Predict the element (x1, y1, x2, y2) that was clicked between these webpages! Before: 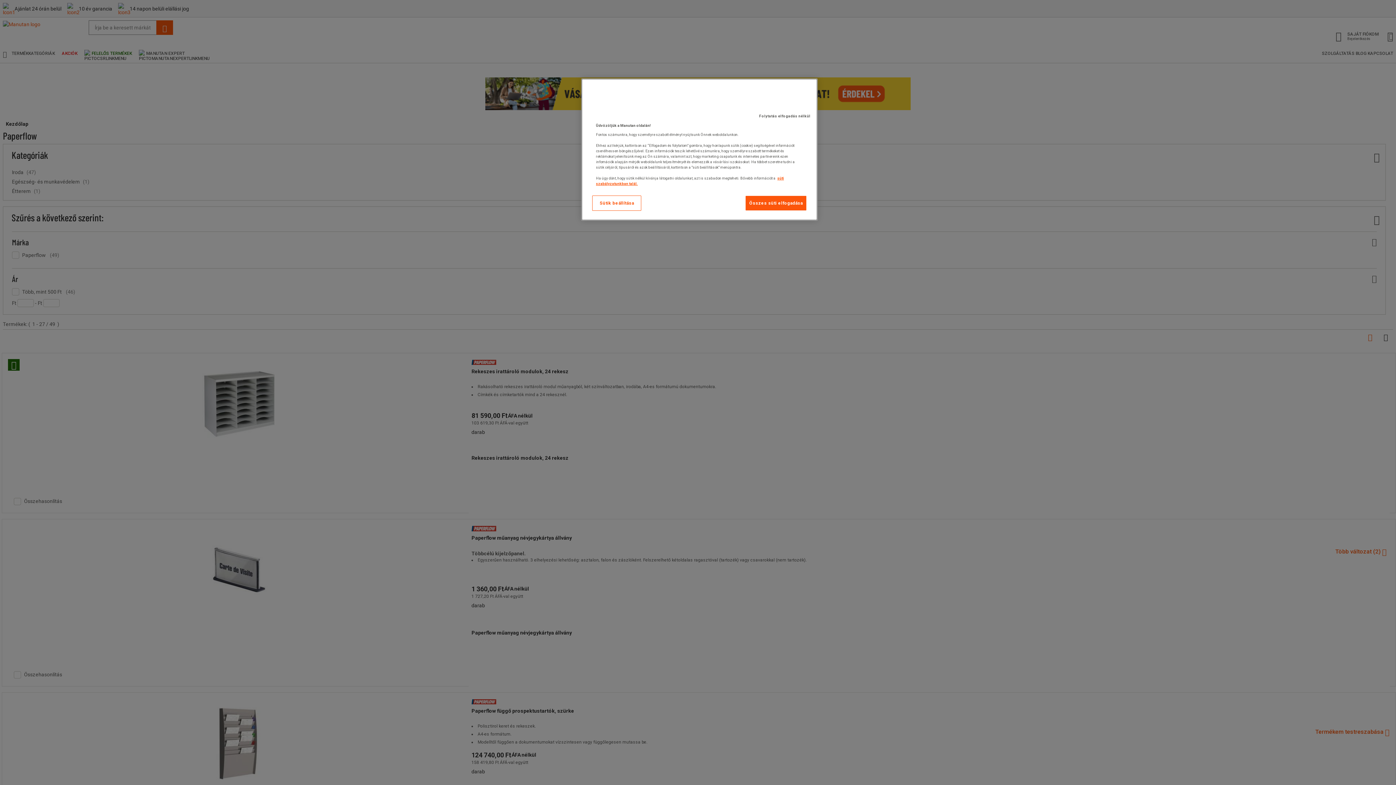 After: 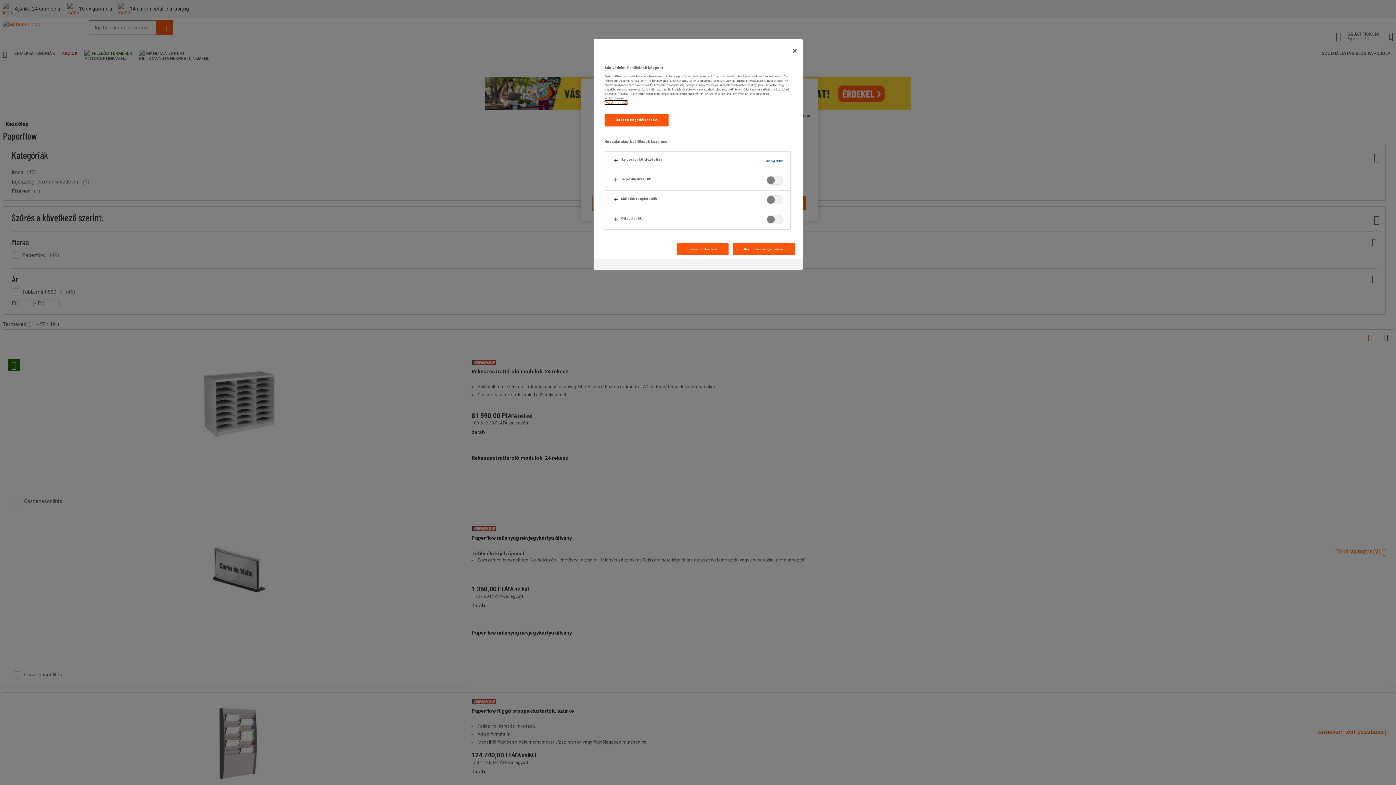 Action: bbox: (592, 195, 641, 210) label: Sütik beállítása